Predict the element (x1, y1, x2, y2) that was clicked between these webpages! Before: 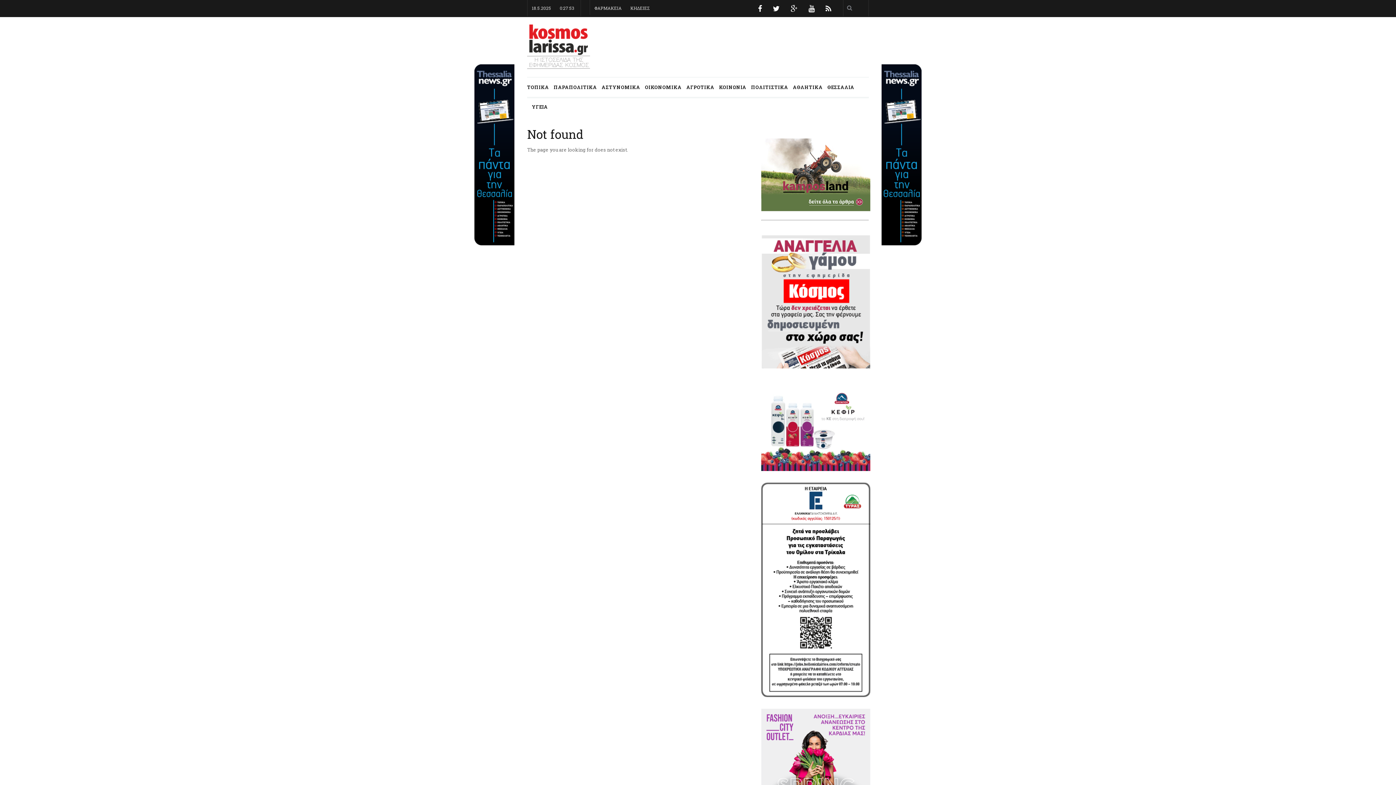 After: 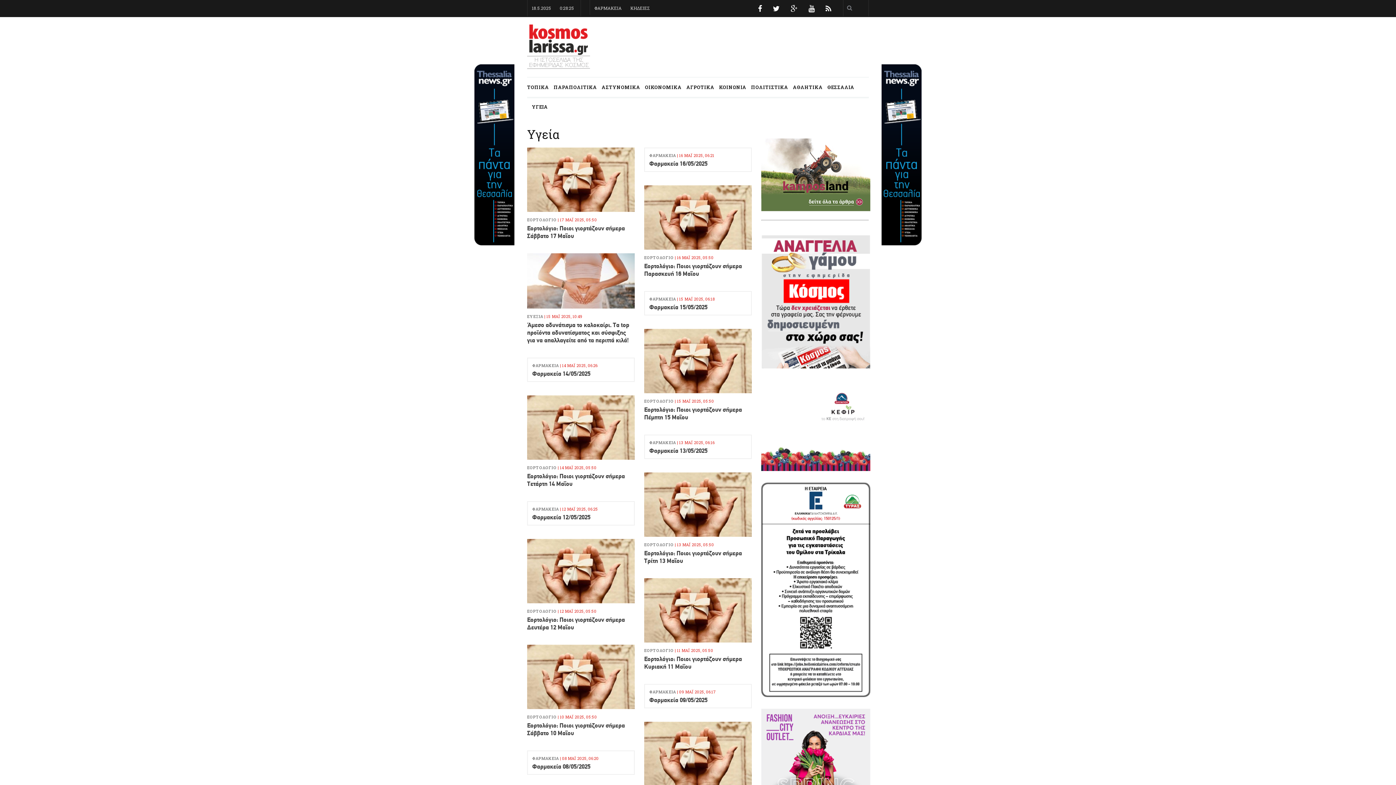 Action: label: ΥΓΕΙΑ bbox: (532, 97, 548, 116)